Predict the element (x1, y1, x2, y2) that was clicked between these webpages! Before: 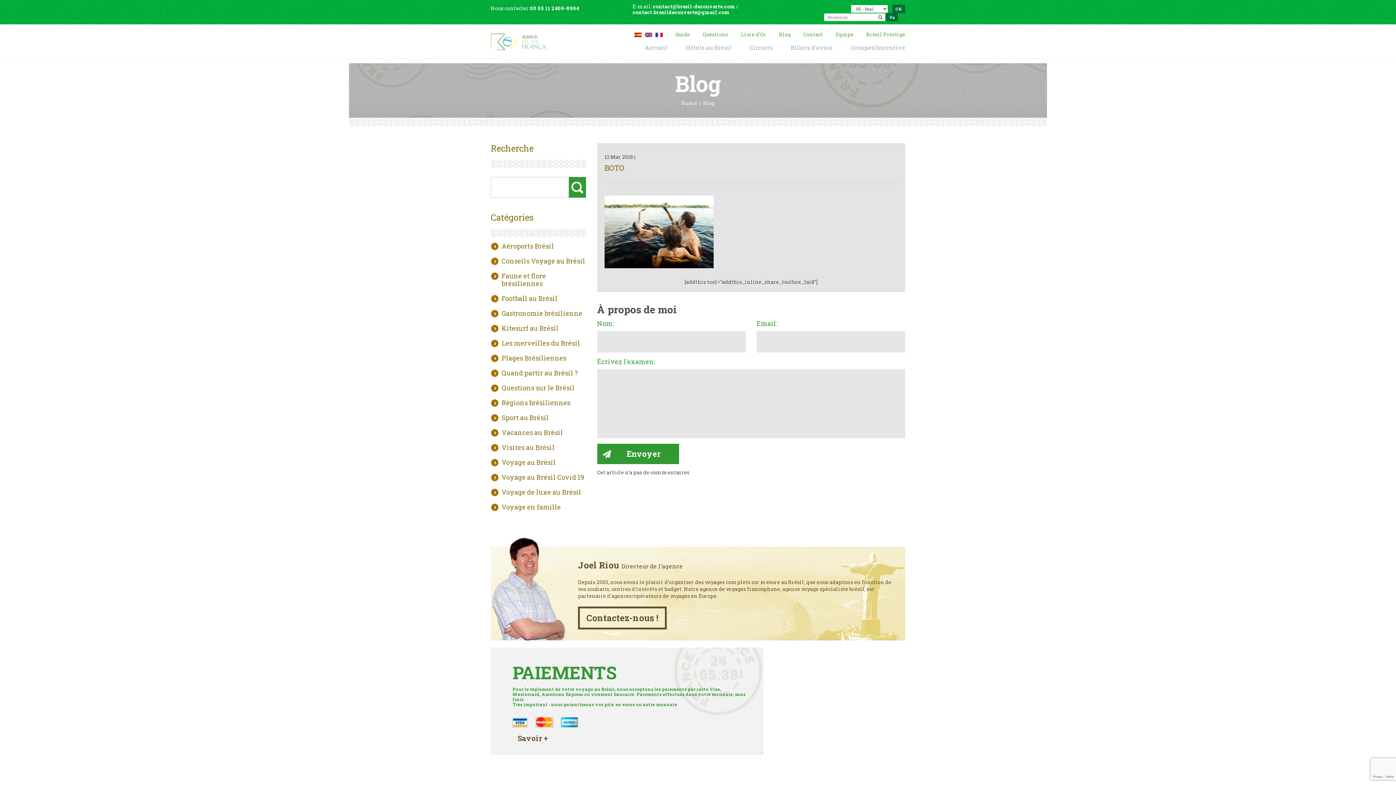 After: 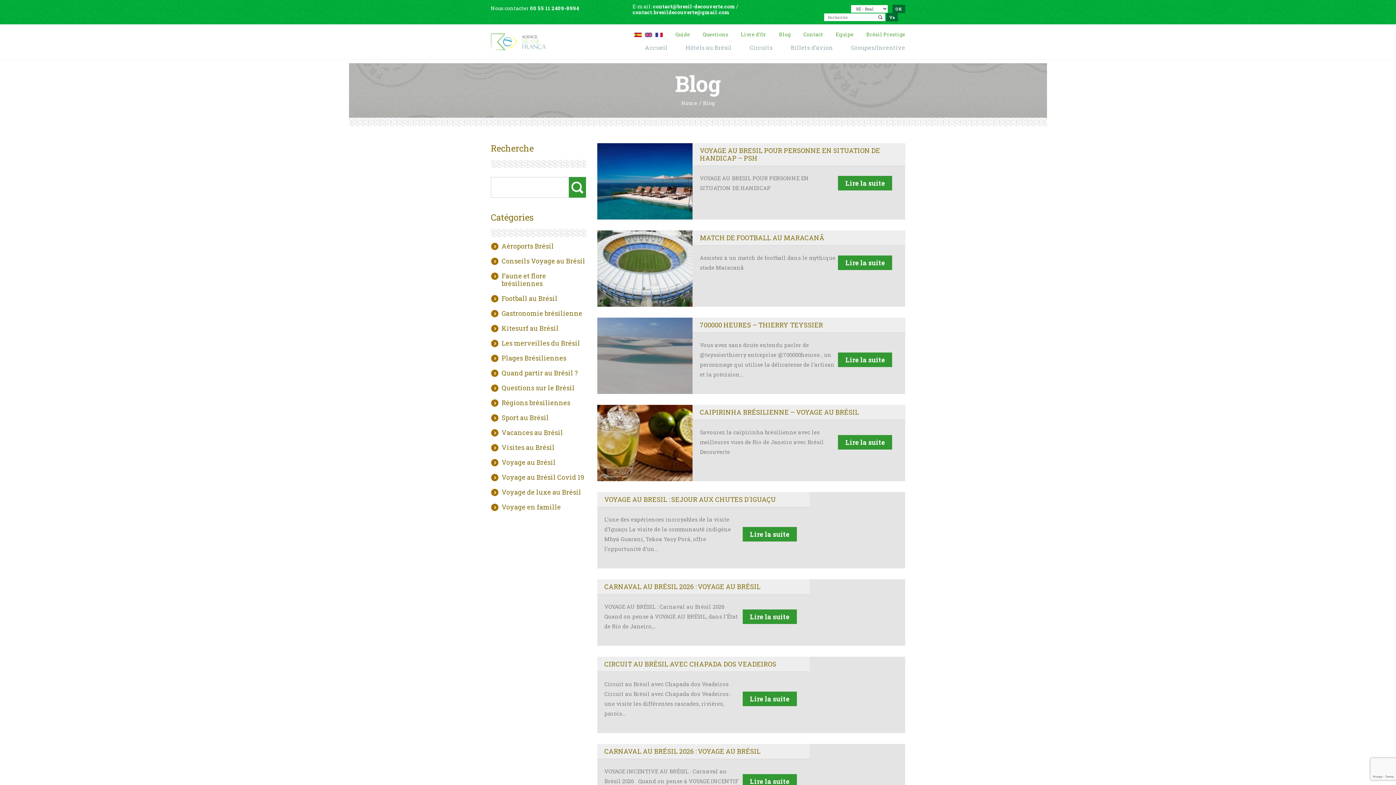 Action: bbox: (779, 31, 790, 37) label: Blog